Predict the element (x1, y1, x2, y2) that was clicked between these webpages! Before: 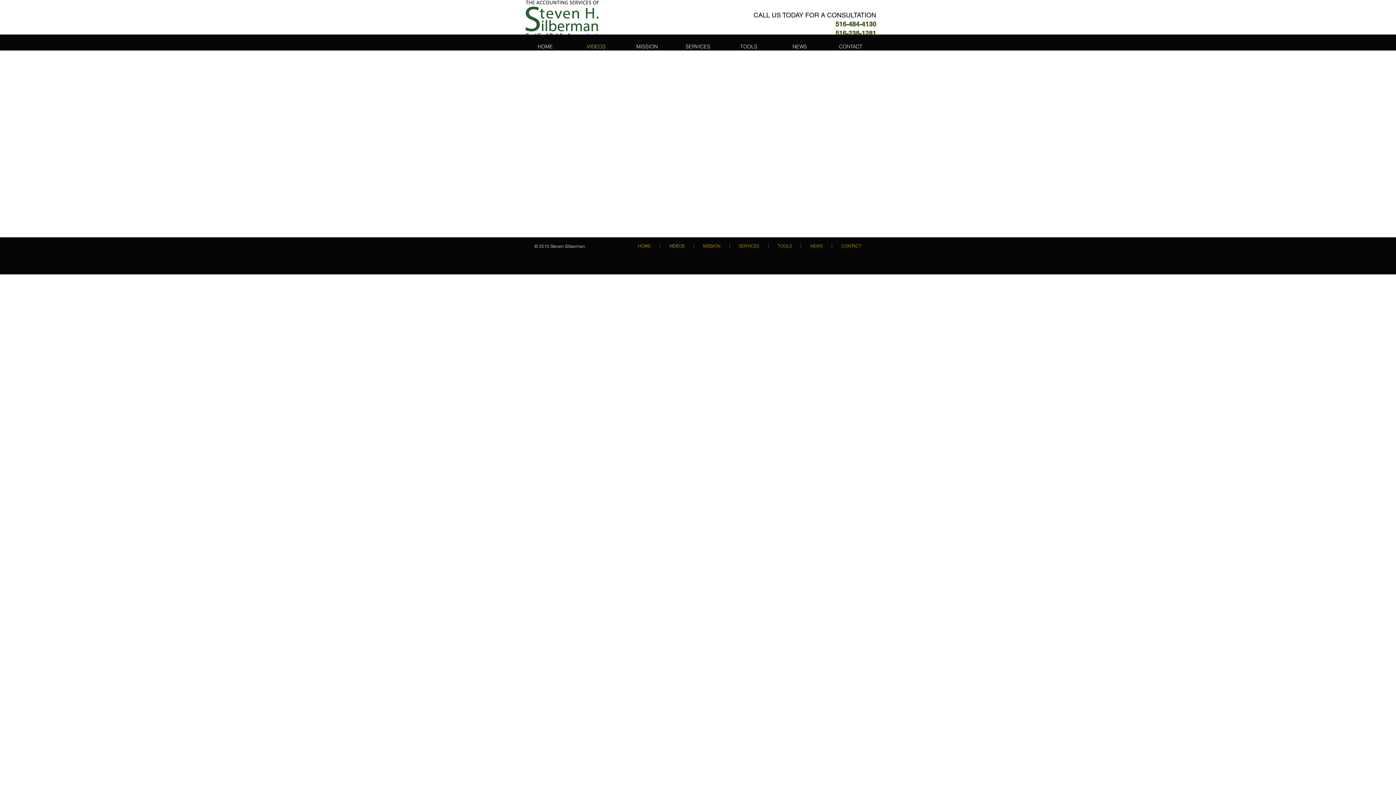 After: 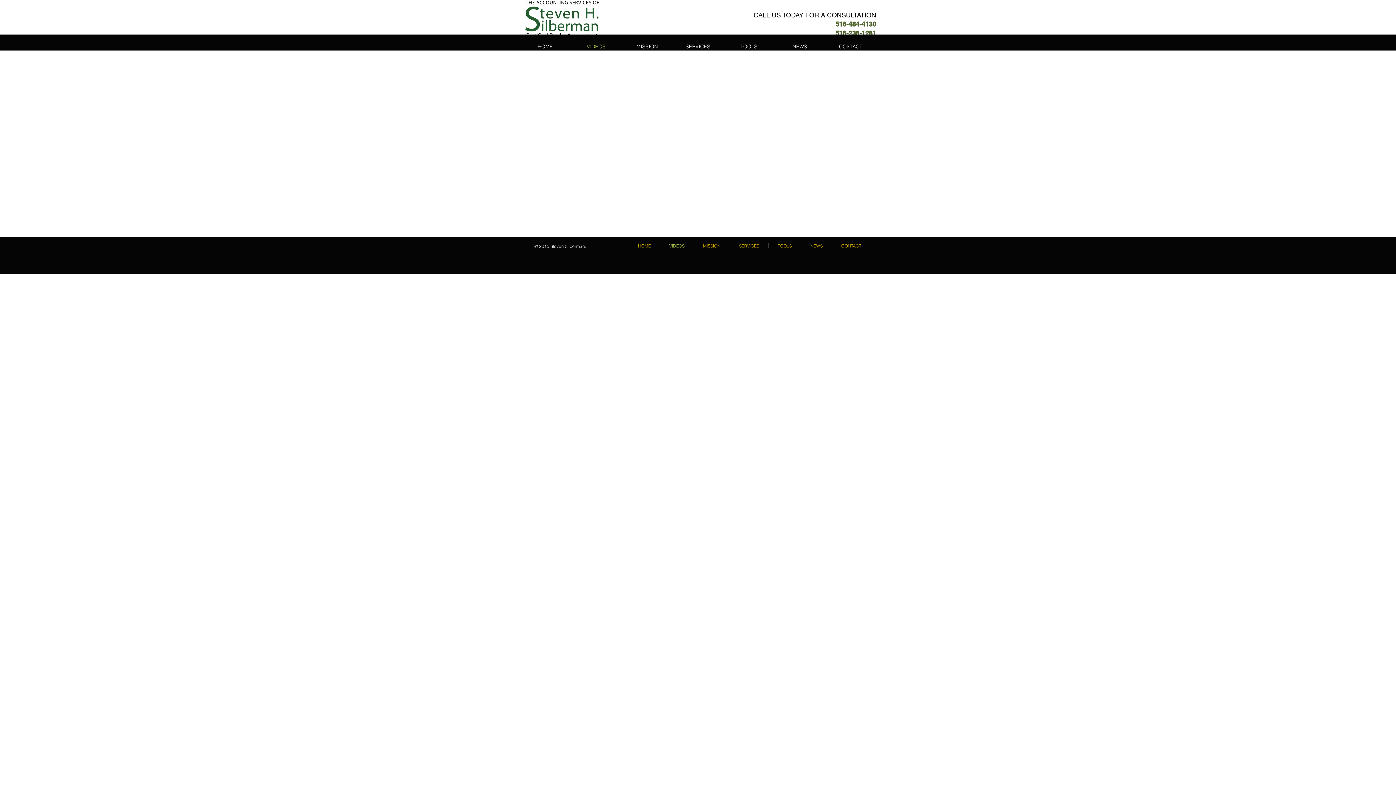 Action: label: TOOLS bbox: (723, 42, 774, 50)